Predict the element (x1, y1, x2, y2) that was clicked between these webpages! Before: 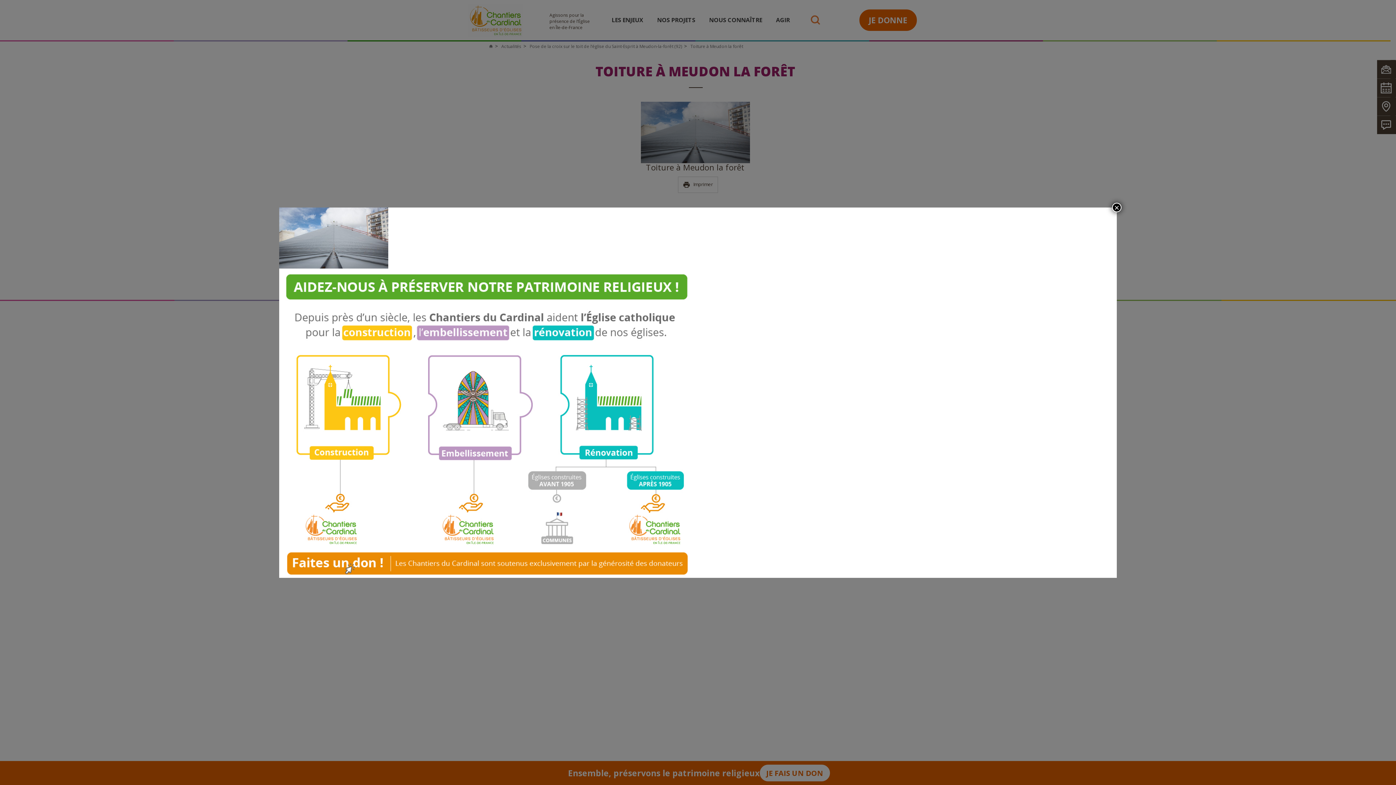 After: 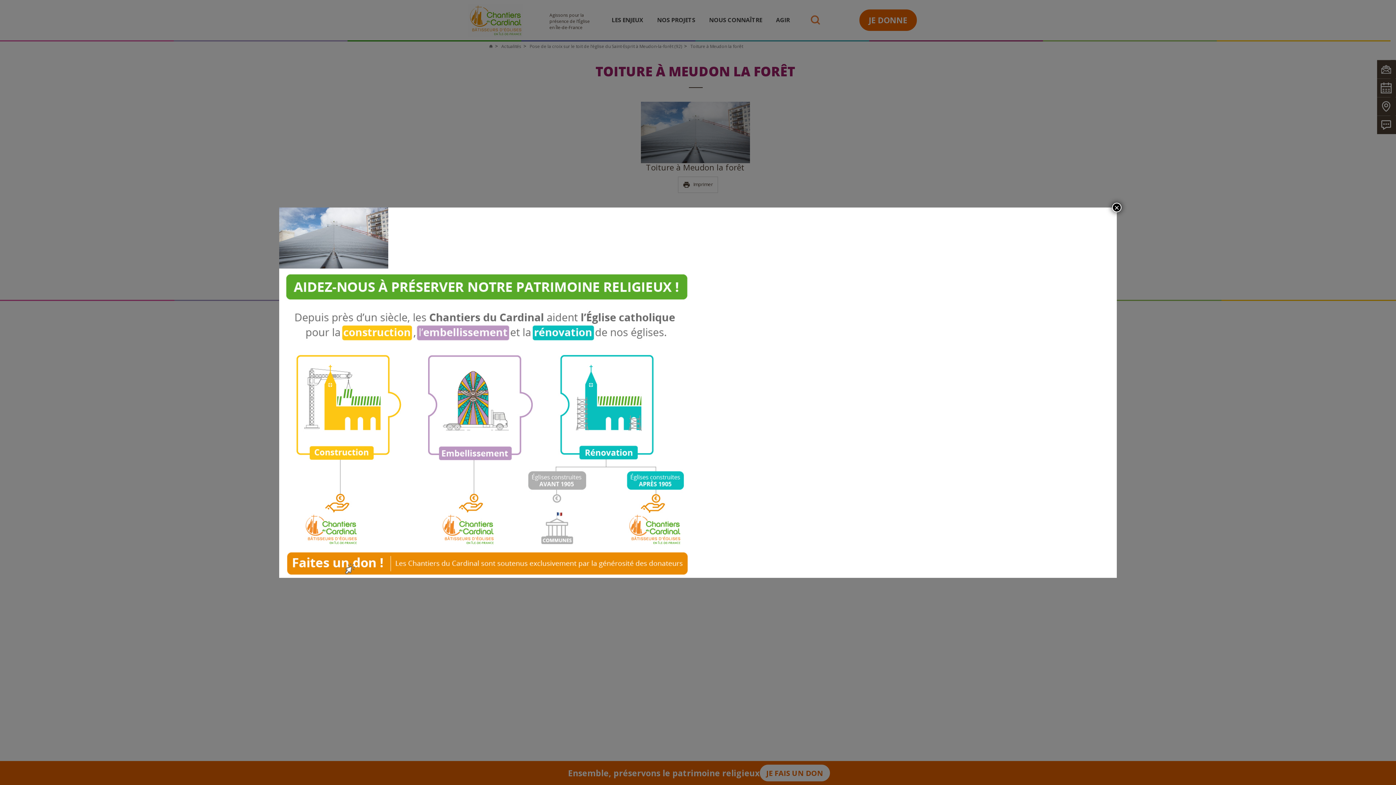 Action: bbox: (279, 418, 693, 426)